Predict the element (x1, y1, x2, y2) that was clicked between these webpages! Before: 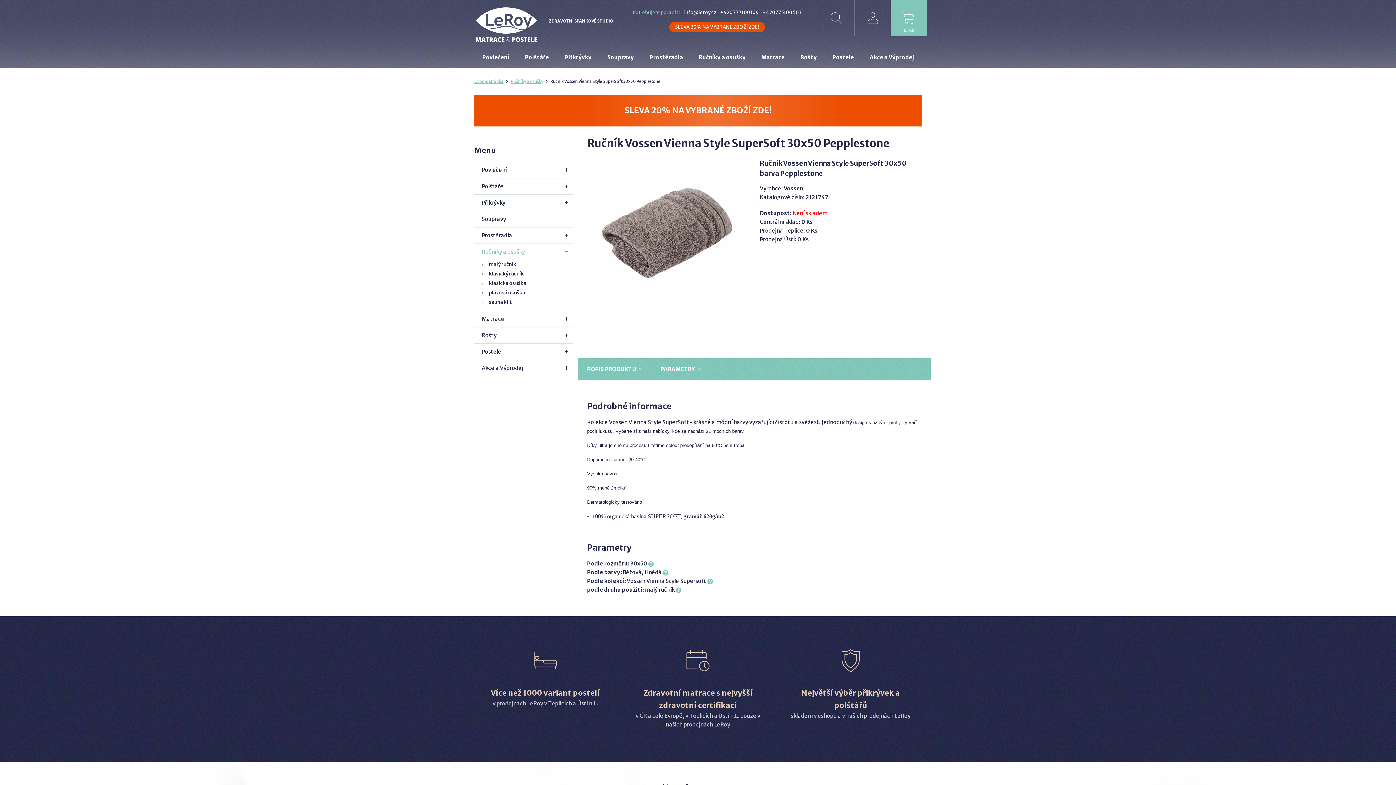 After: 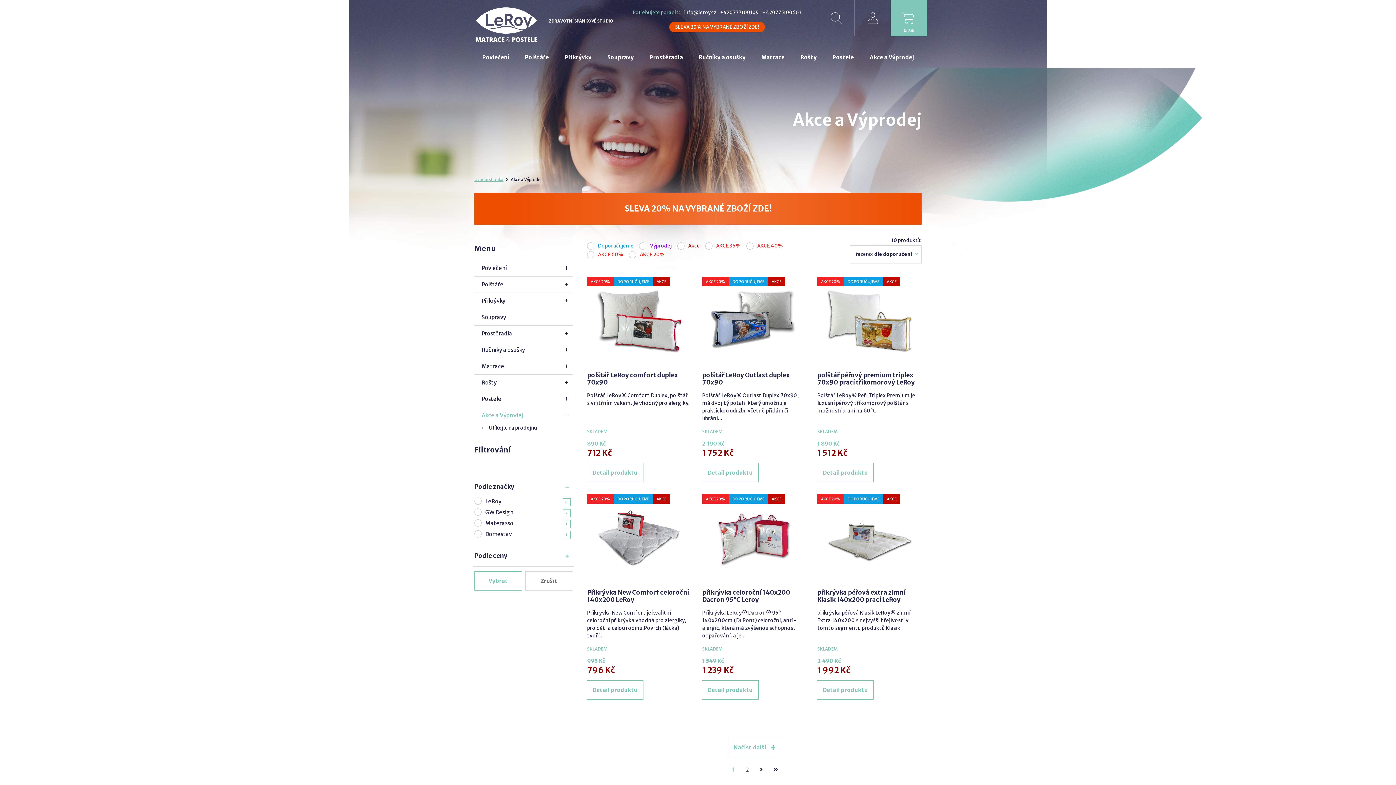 Action: bbox: (862, 47, 921, 71) label: Akce a Výprodej